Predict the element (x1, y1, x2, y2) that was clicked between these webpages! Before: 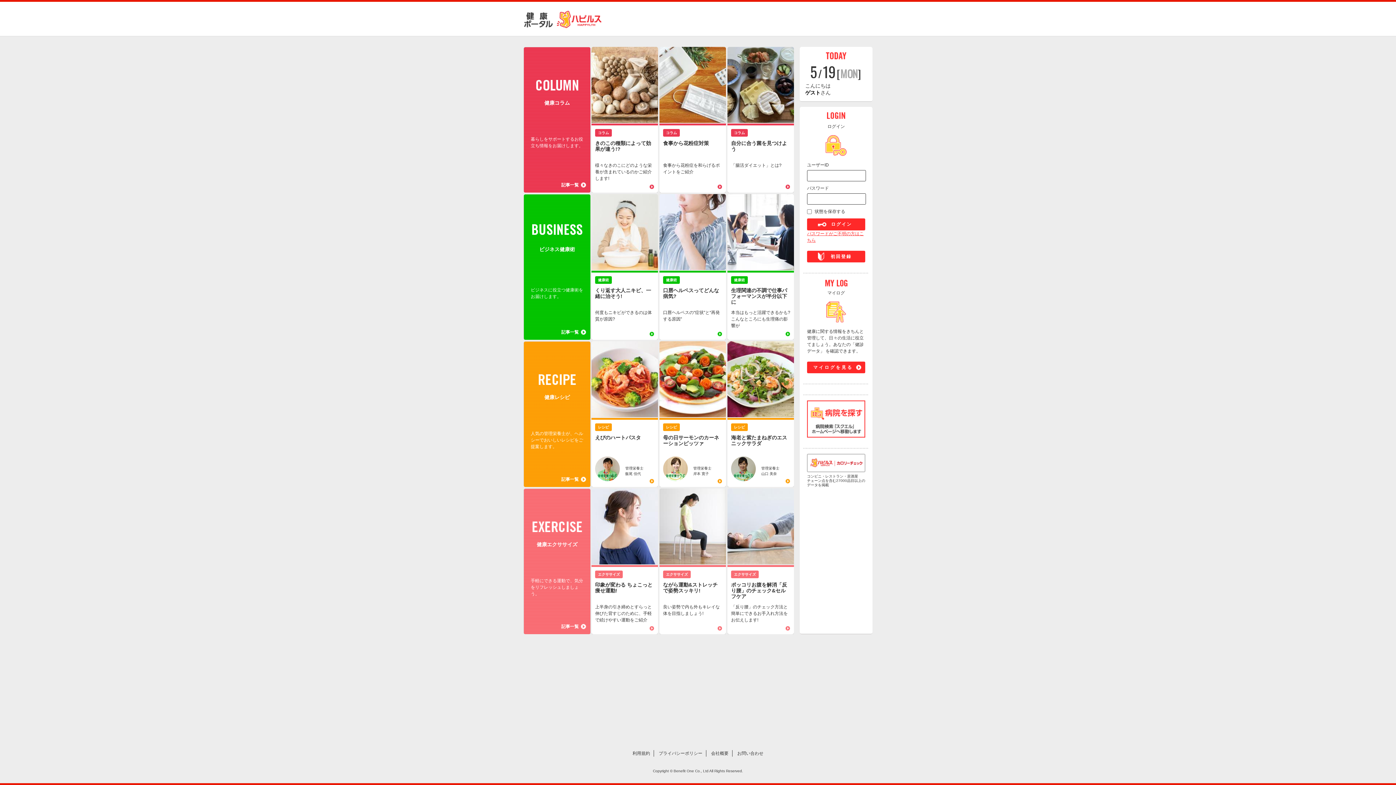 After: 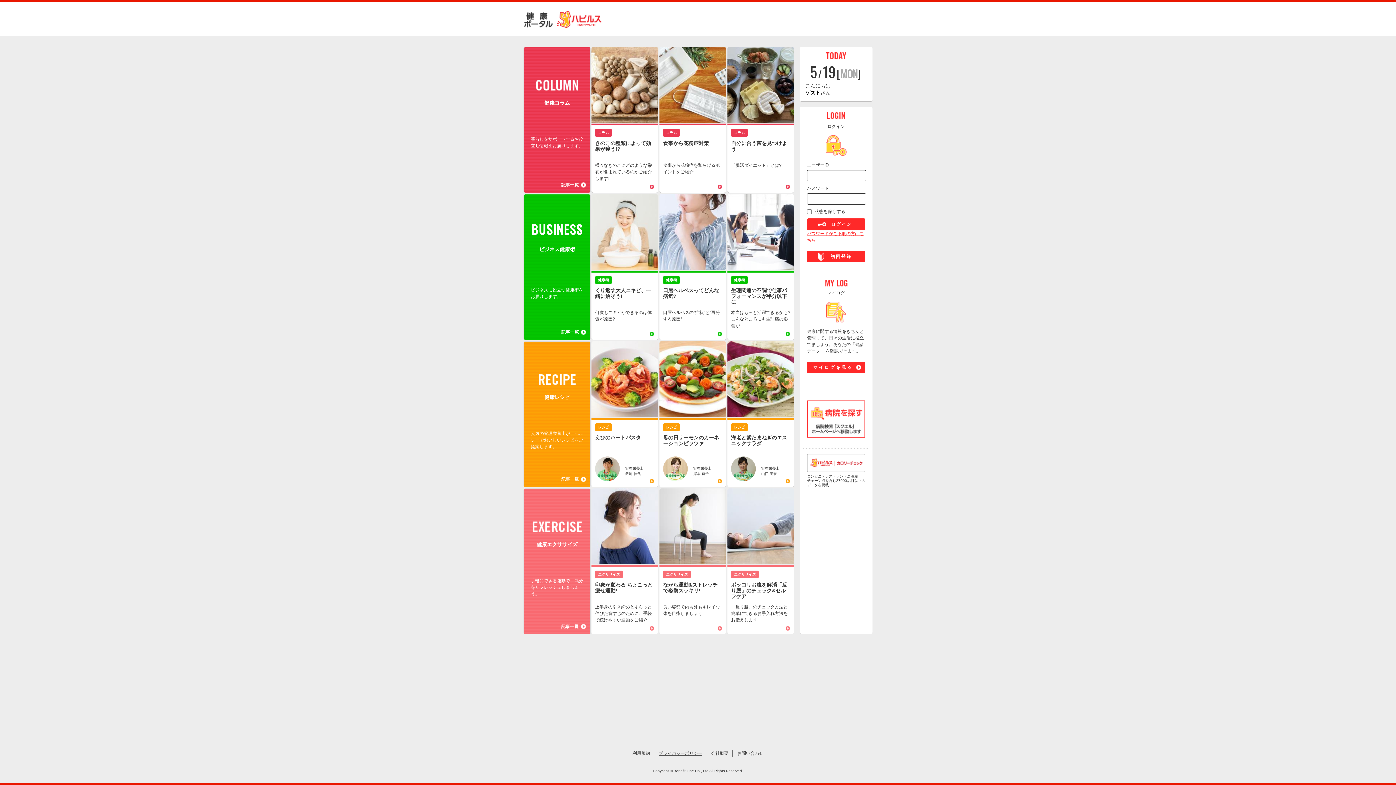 Action: bbox: (658, 751, 702, 756) label: プライバシーポリシー